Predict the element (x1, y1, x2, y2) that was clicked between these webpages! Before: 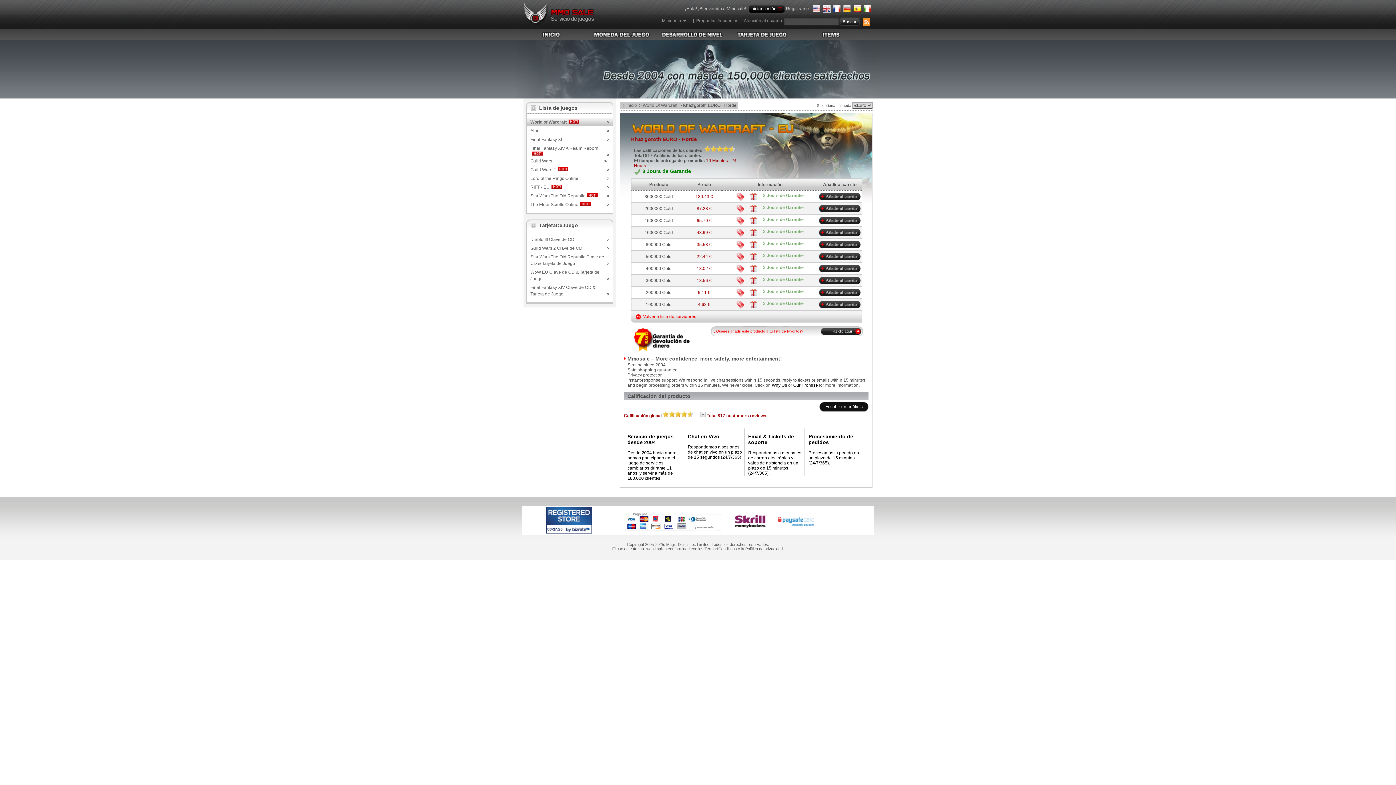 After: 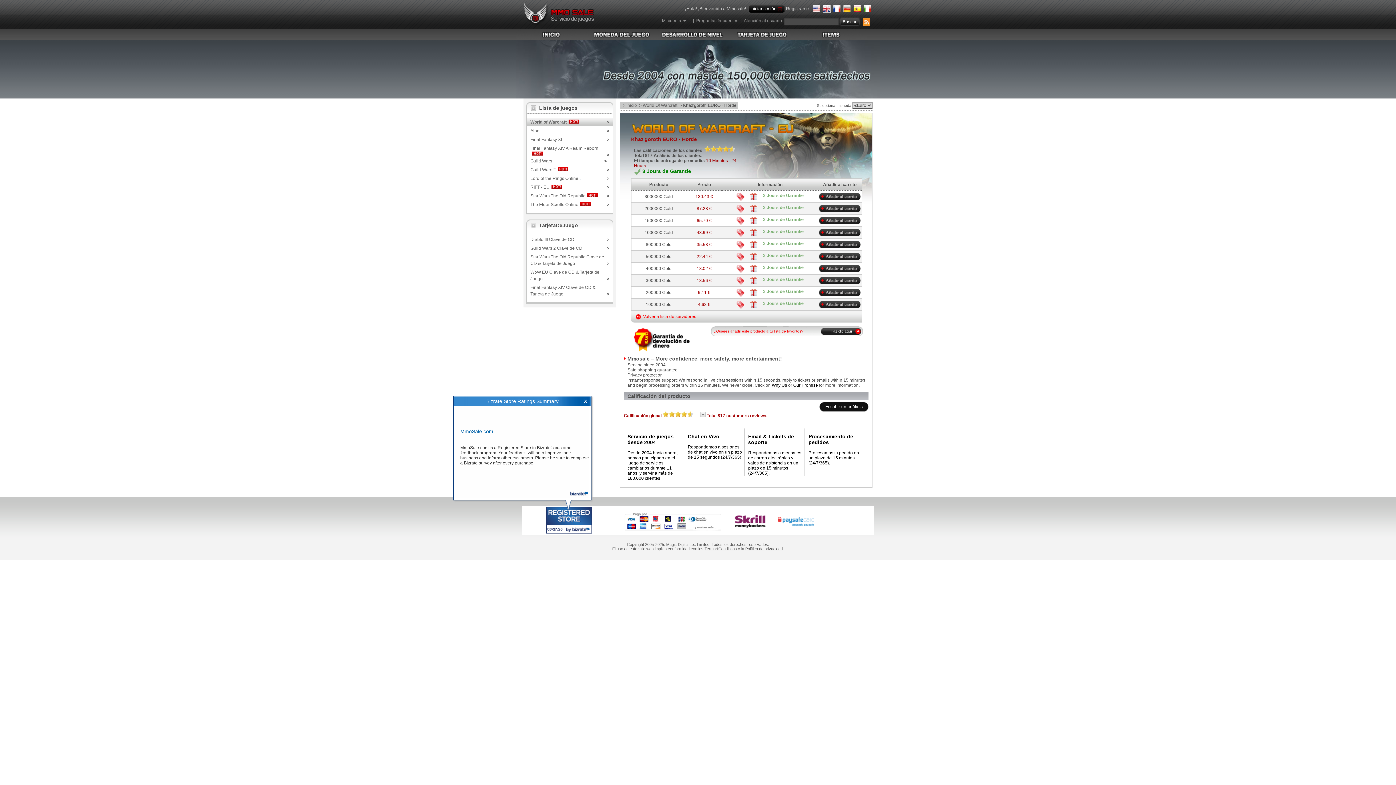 Action: bbox: (546, 507, 592, 533)